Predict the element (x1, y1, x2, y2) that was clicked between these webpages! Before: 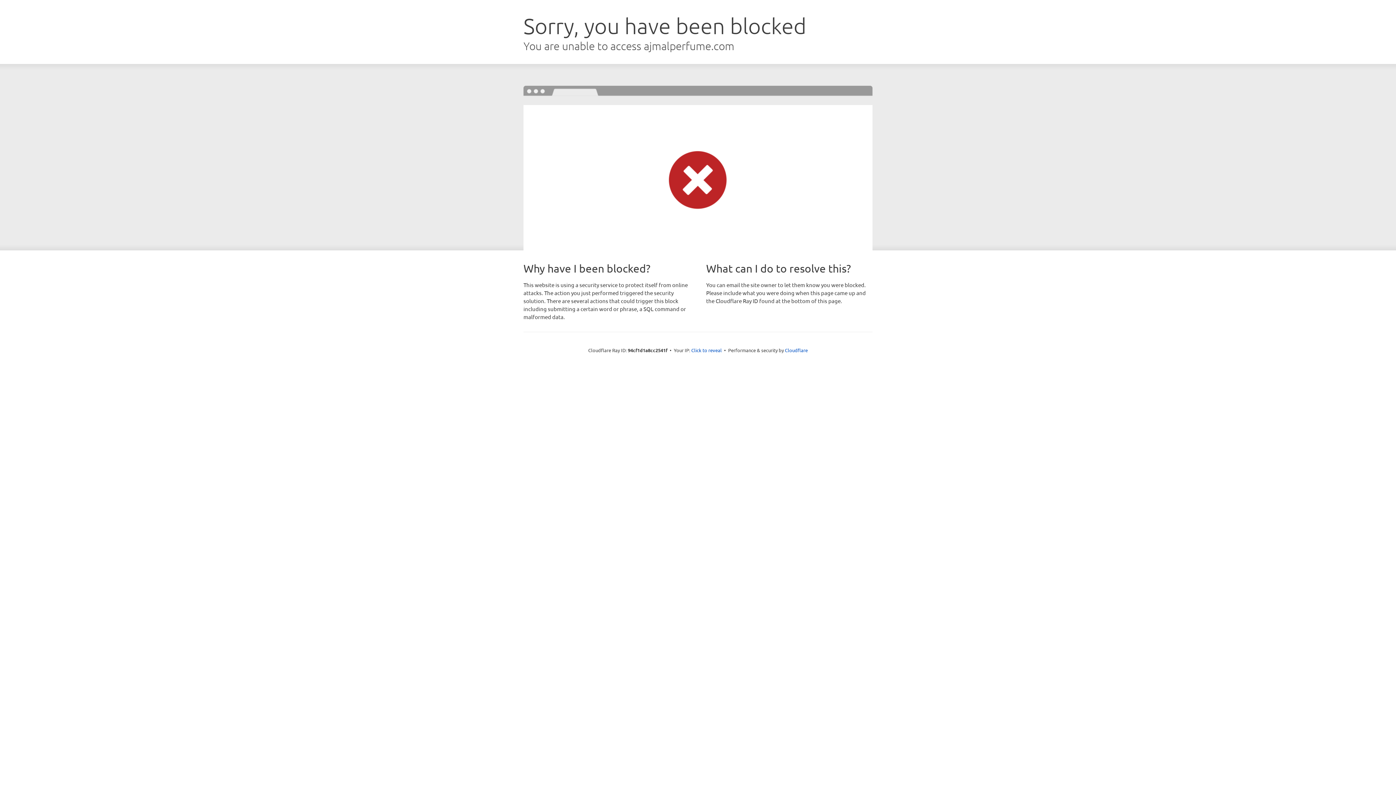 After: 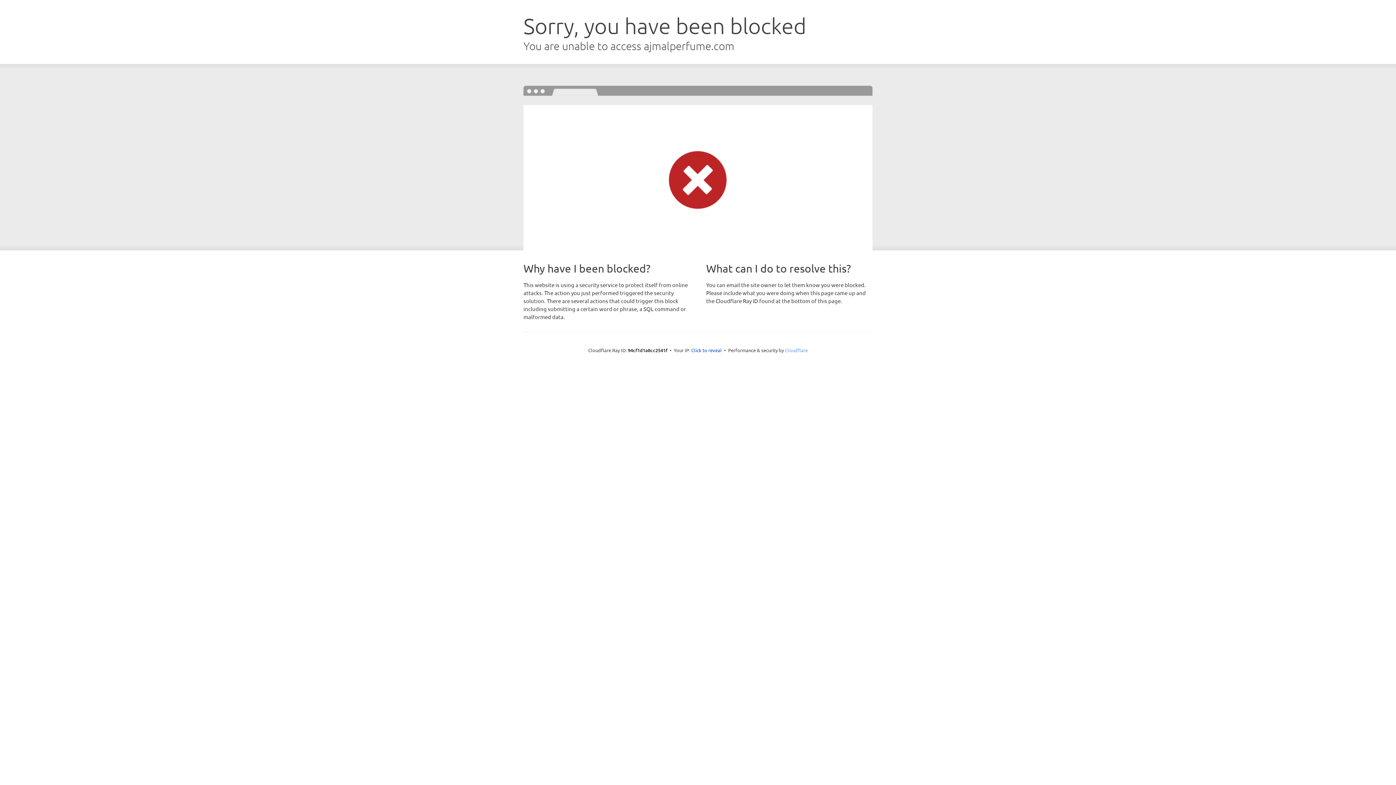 Action: label: Cloudflare bbox: (785, 347, 808, 353)